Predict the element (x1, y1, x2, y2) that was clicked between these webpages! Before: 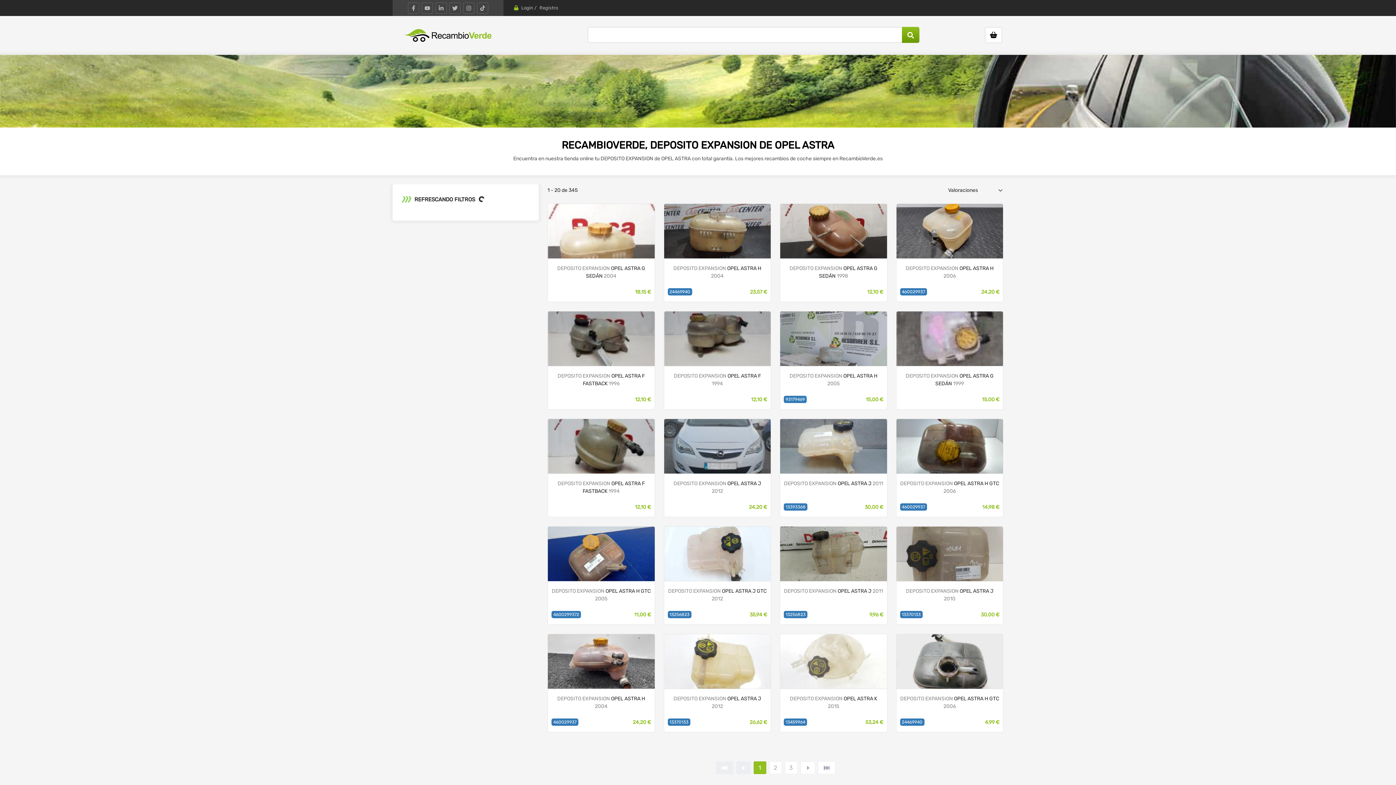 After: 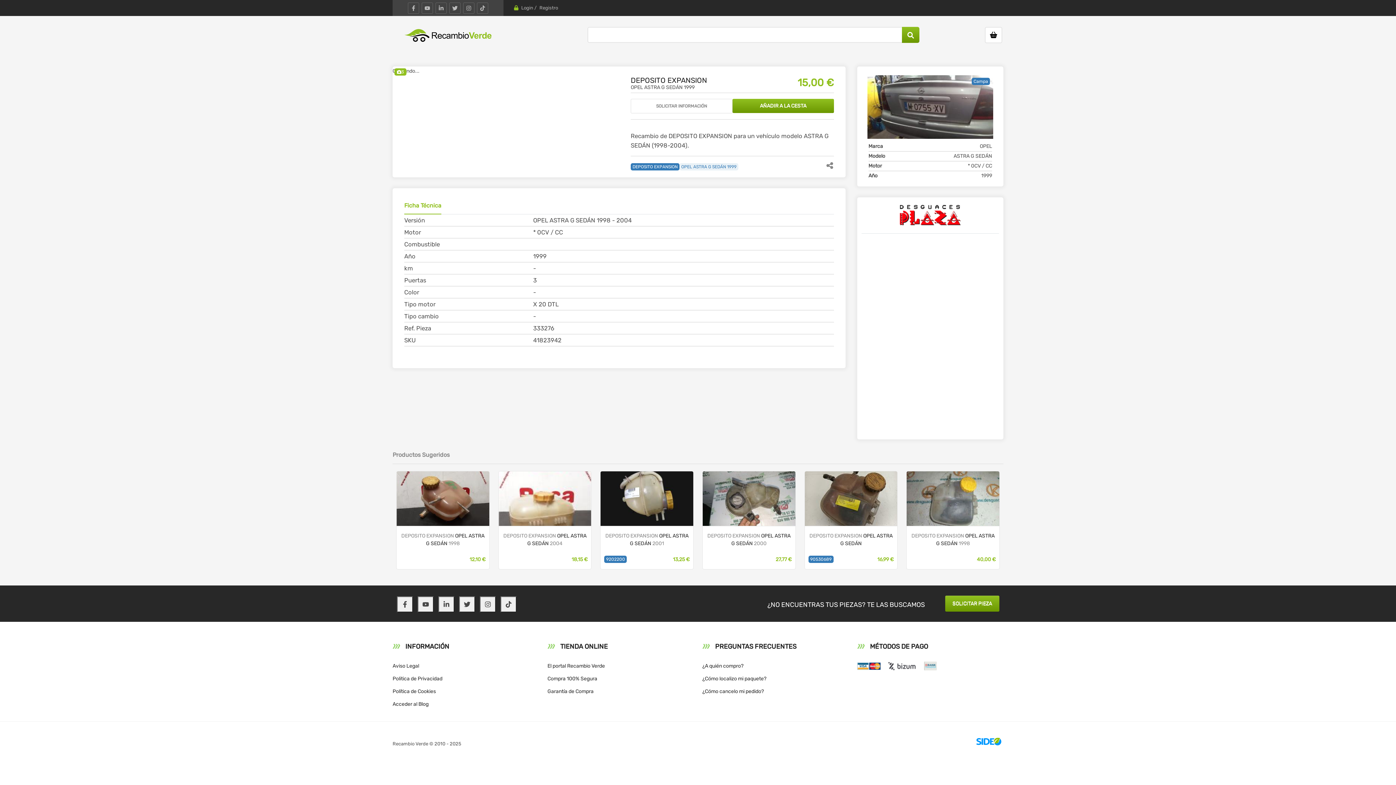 Action: bbox: (896, 335, 1003, 341)